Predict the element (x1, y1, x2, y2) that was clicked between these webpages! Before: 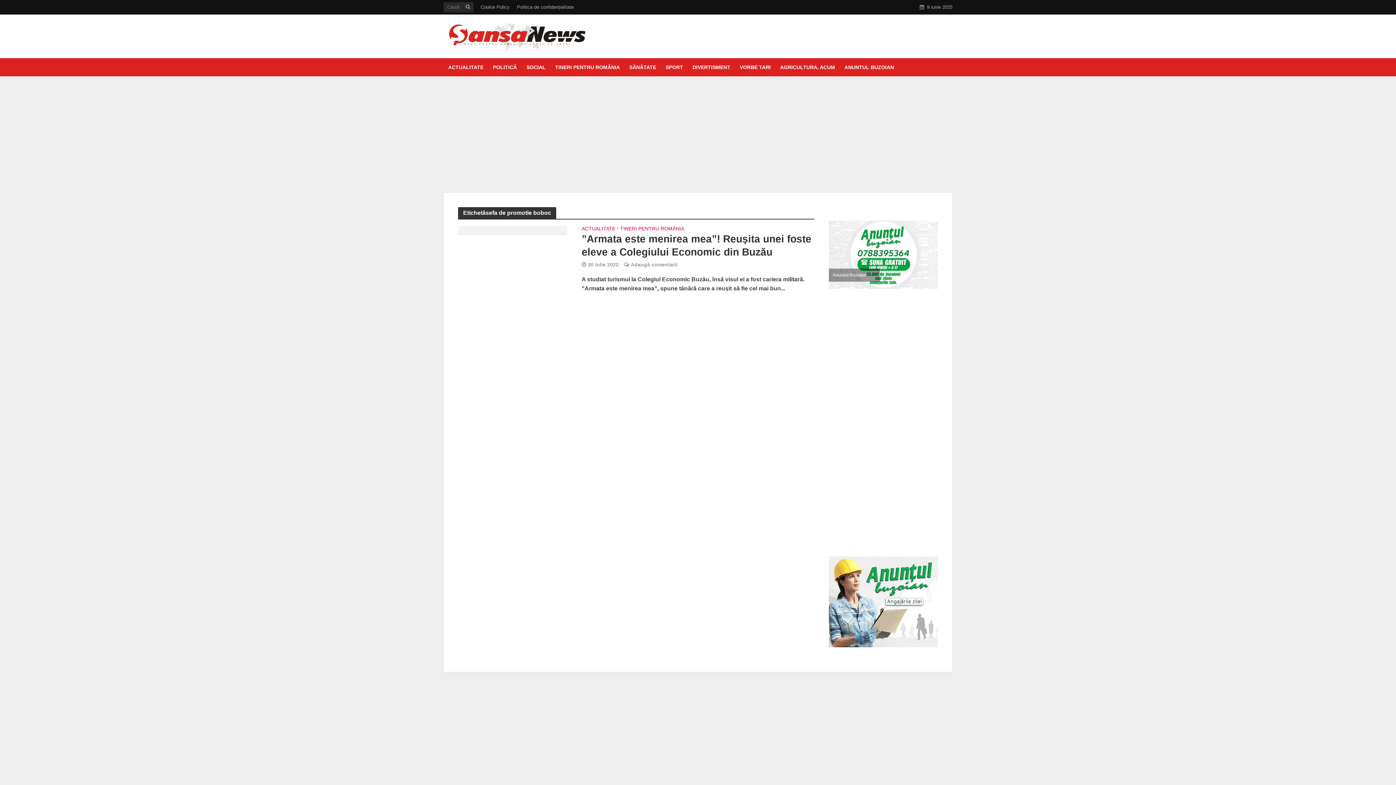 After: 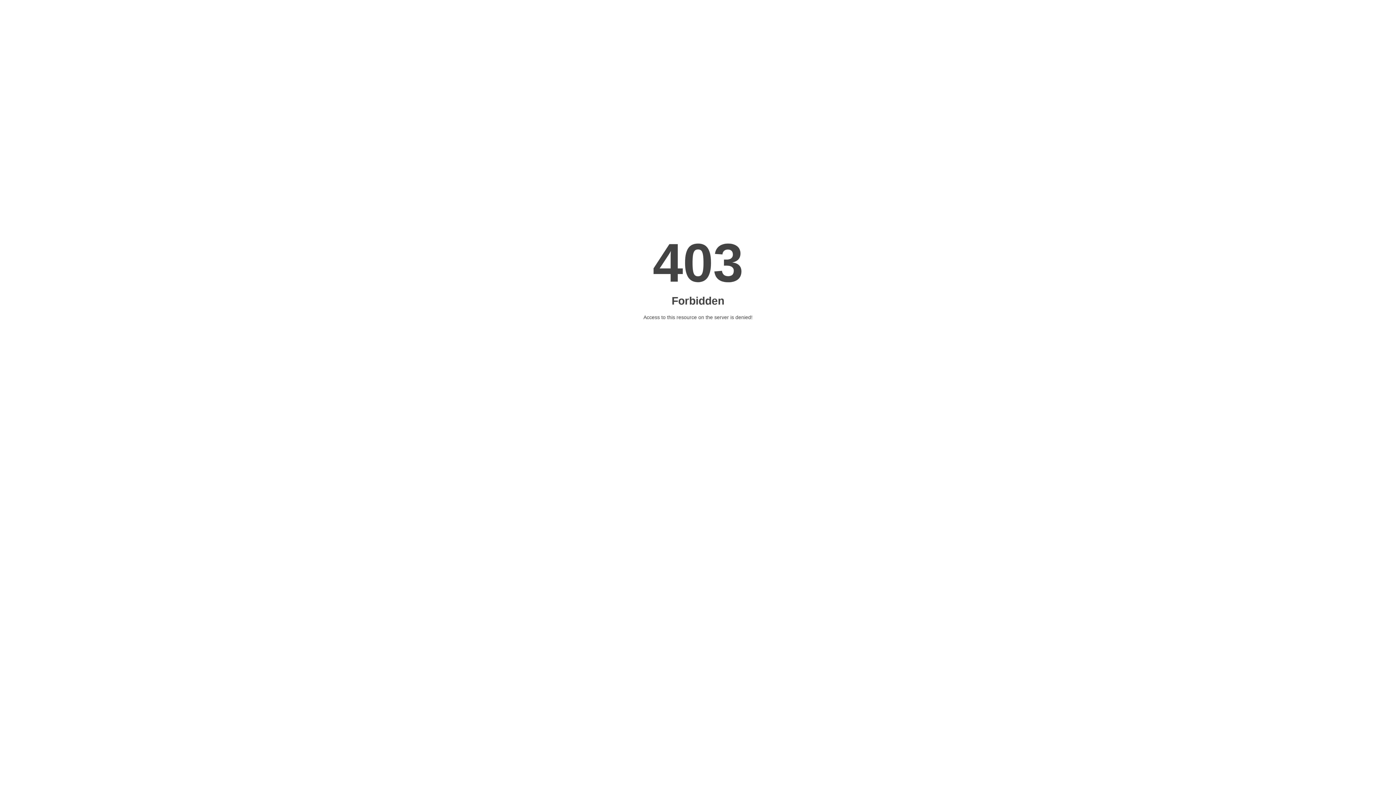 Action: label: TINERI PENTRU ROMÂNIA bbox: (620, 226, 684, 232)